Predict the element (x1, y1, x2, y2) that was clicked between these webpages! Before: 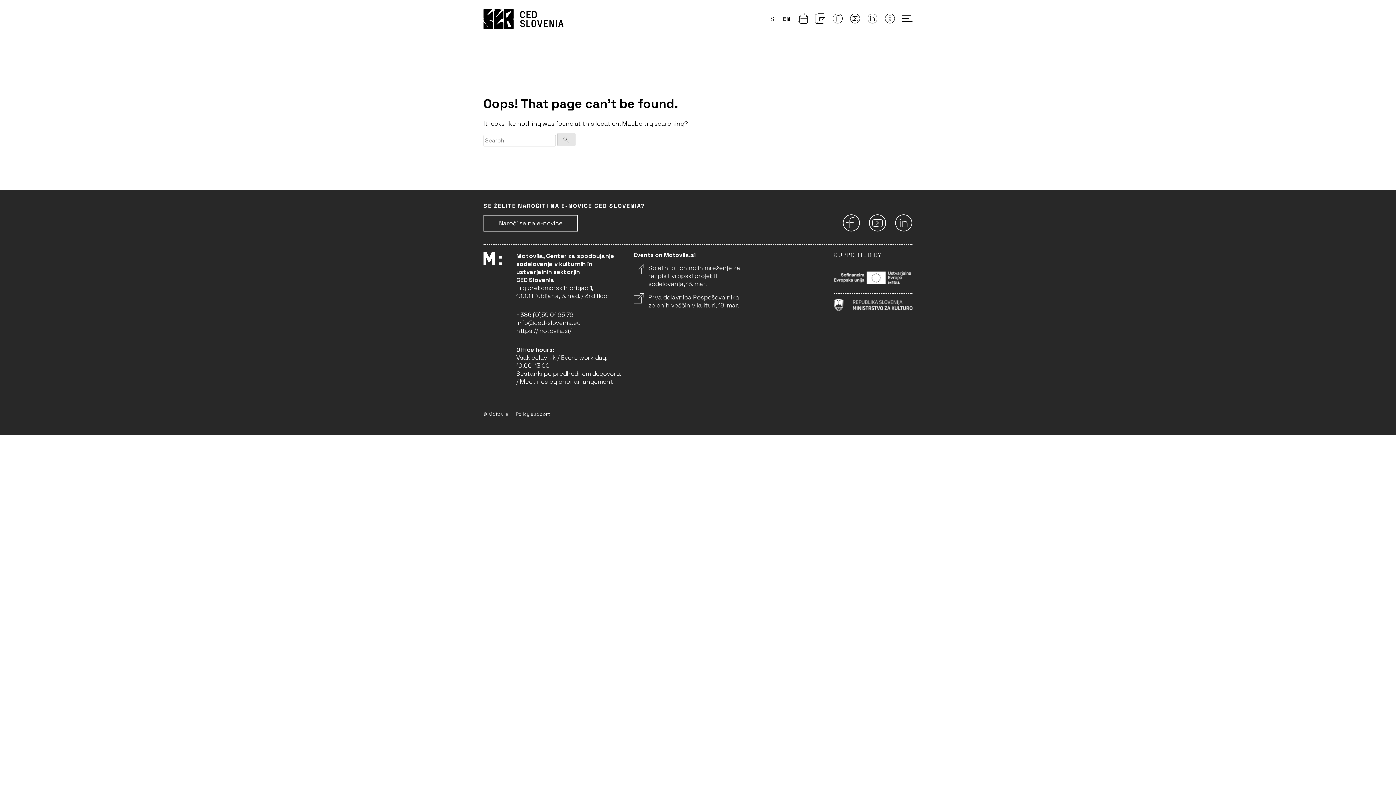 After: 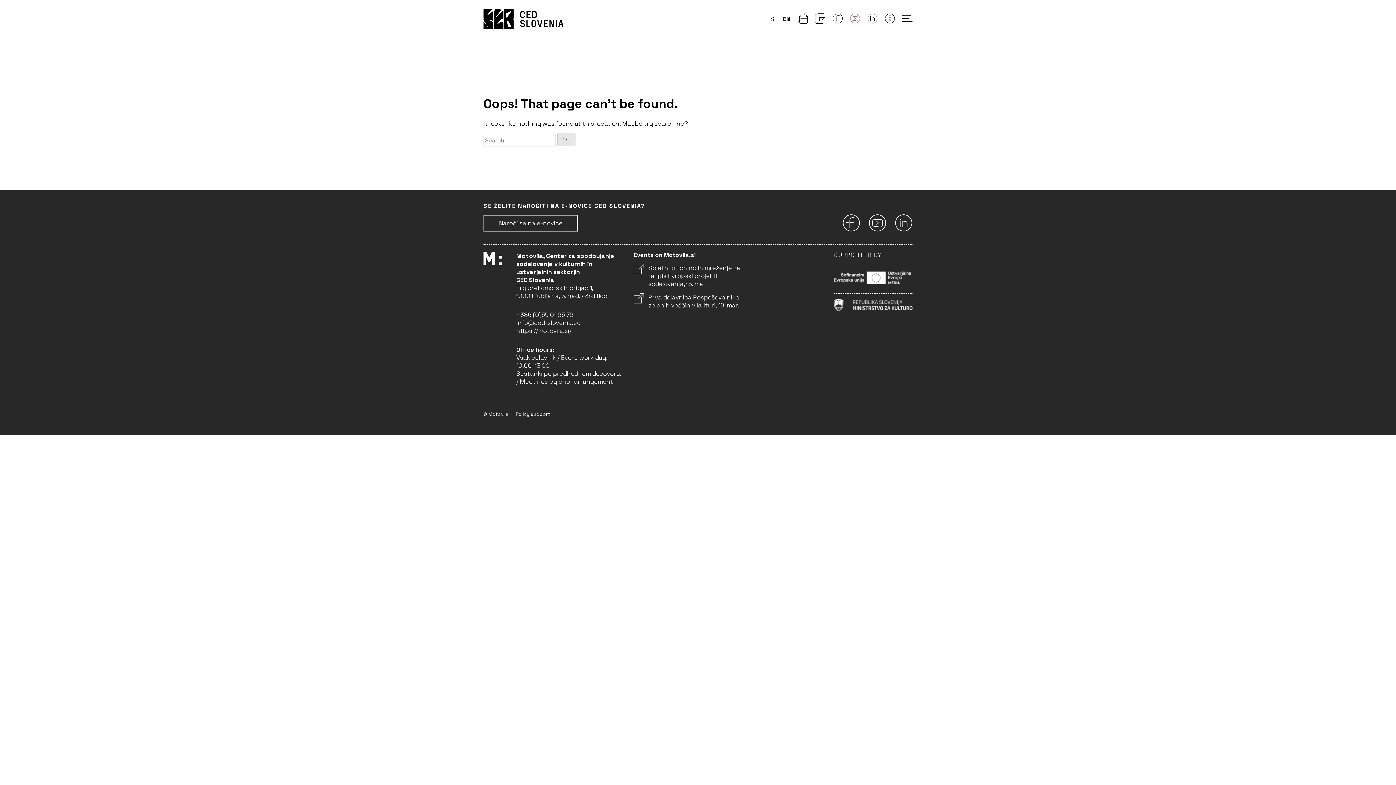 Action: bbox: (850, 16, 860, 24) label: Youtube